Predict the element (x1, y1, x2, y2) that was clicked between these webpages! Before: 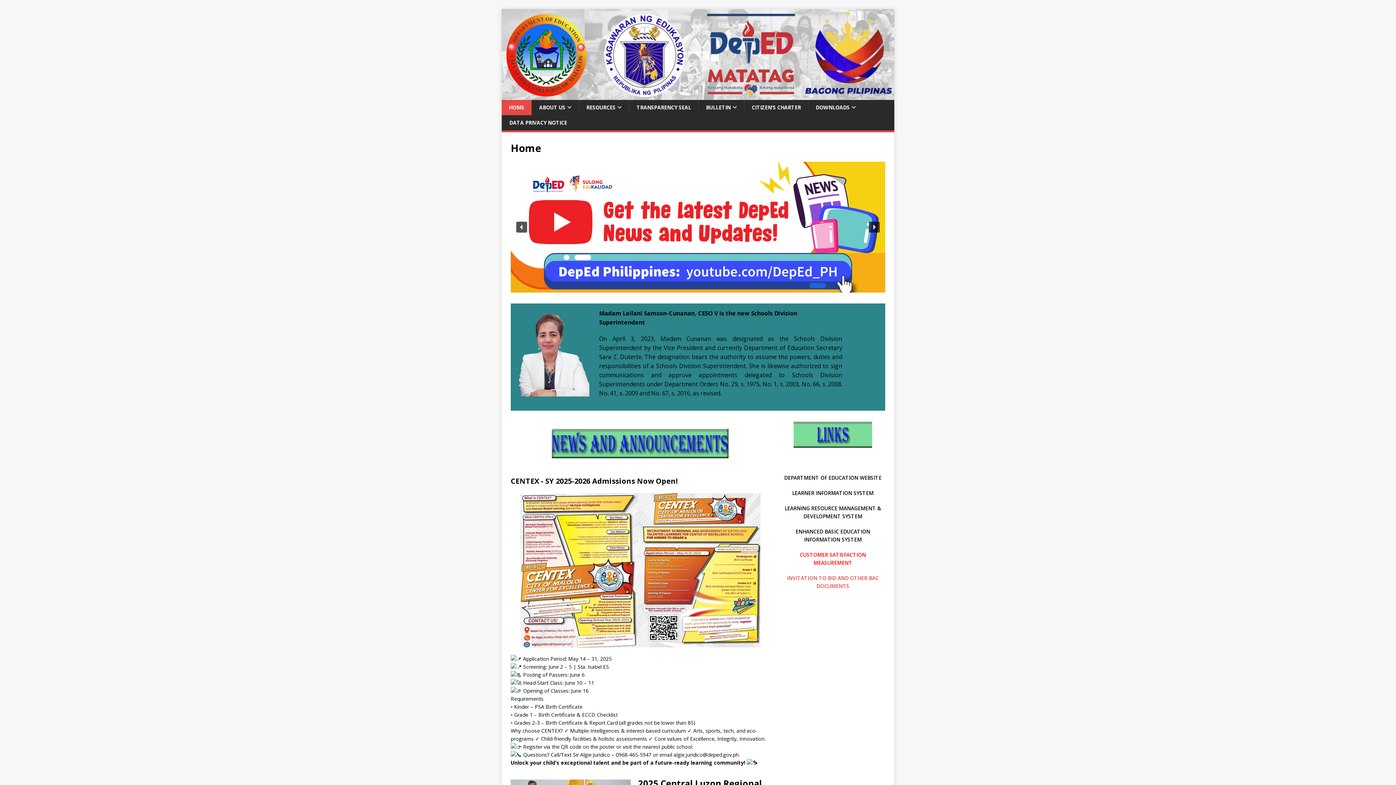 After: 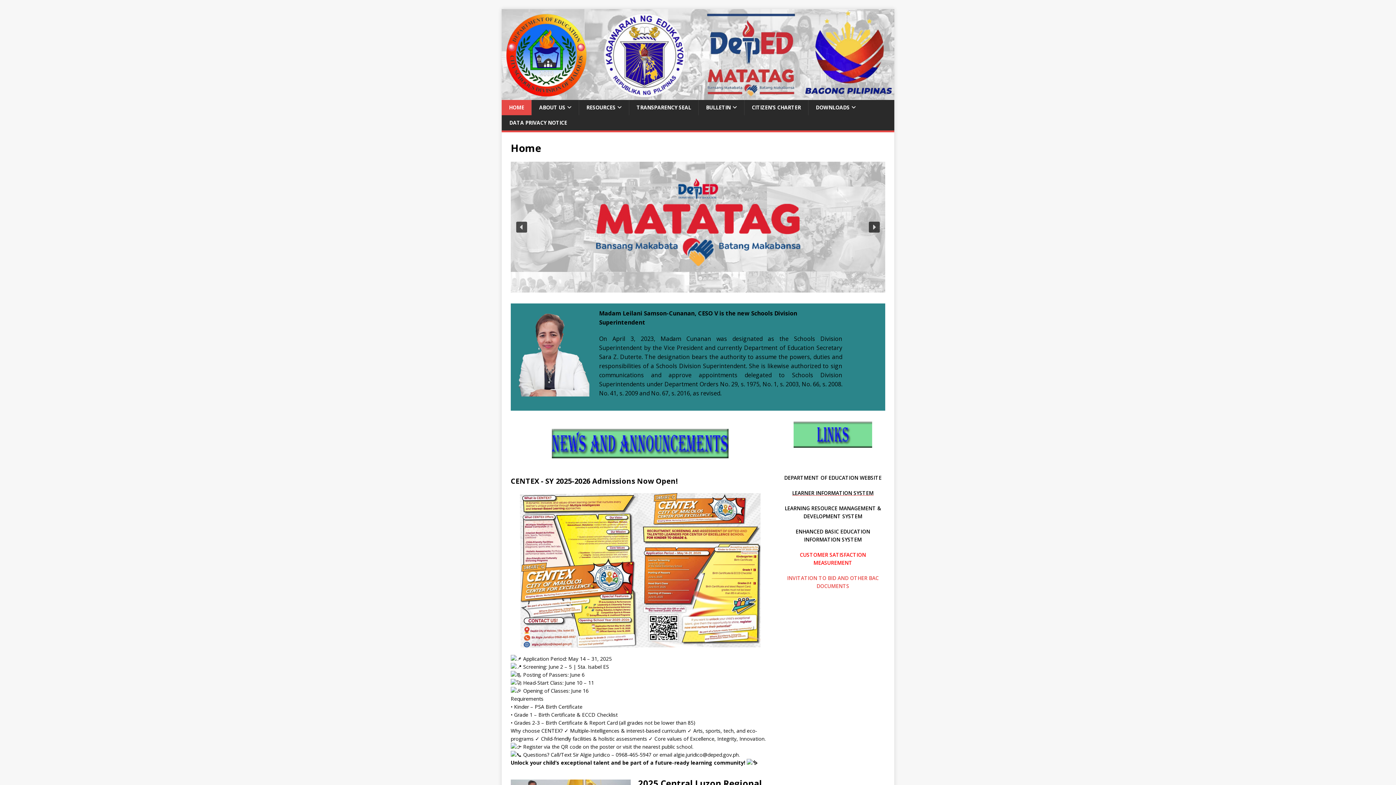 Action: label: LEARNER INFORMATION SYSTEM bbox: (792, 489, 873, 496)